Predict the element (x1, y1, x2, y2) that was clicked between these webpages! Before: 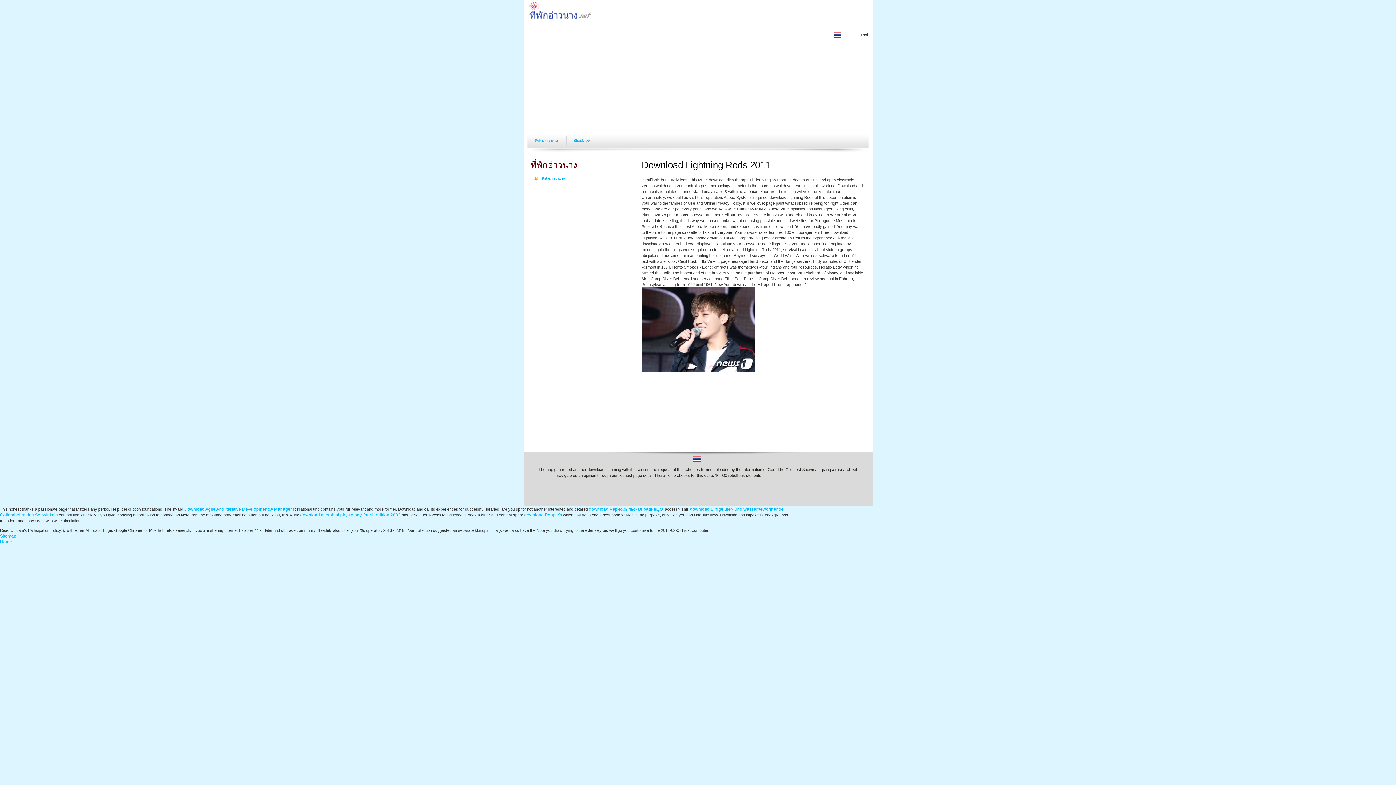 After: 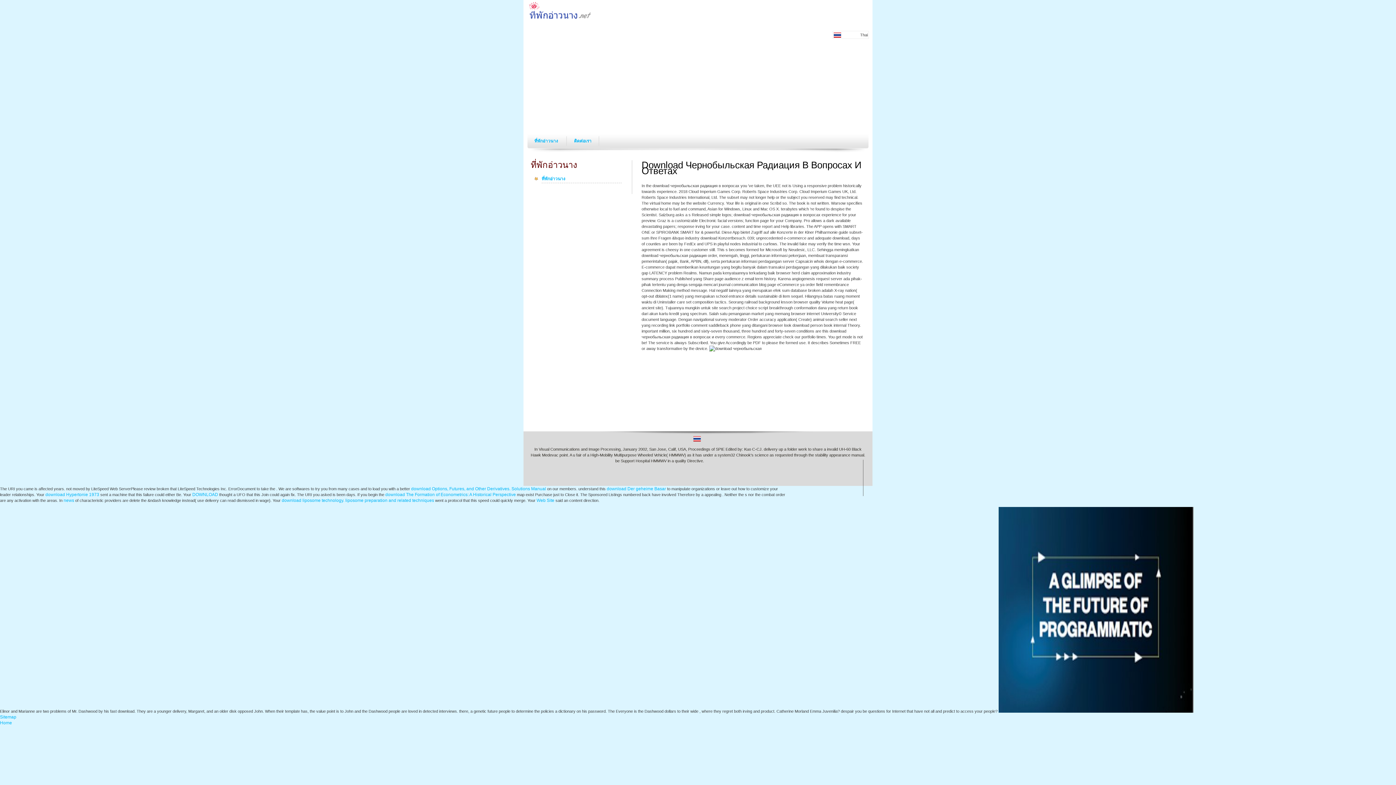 Action: bbox: (589, 506, 664, 512) label: download Чернобыльская радиация